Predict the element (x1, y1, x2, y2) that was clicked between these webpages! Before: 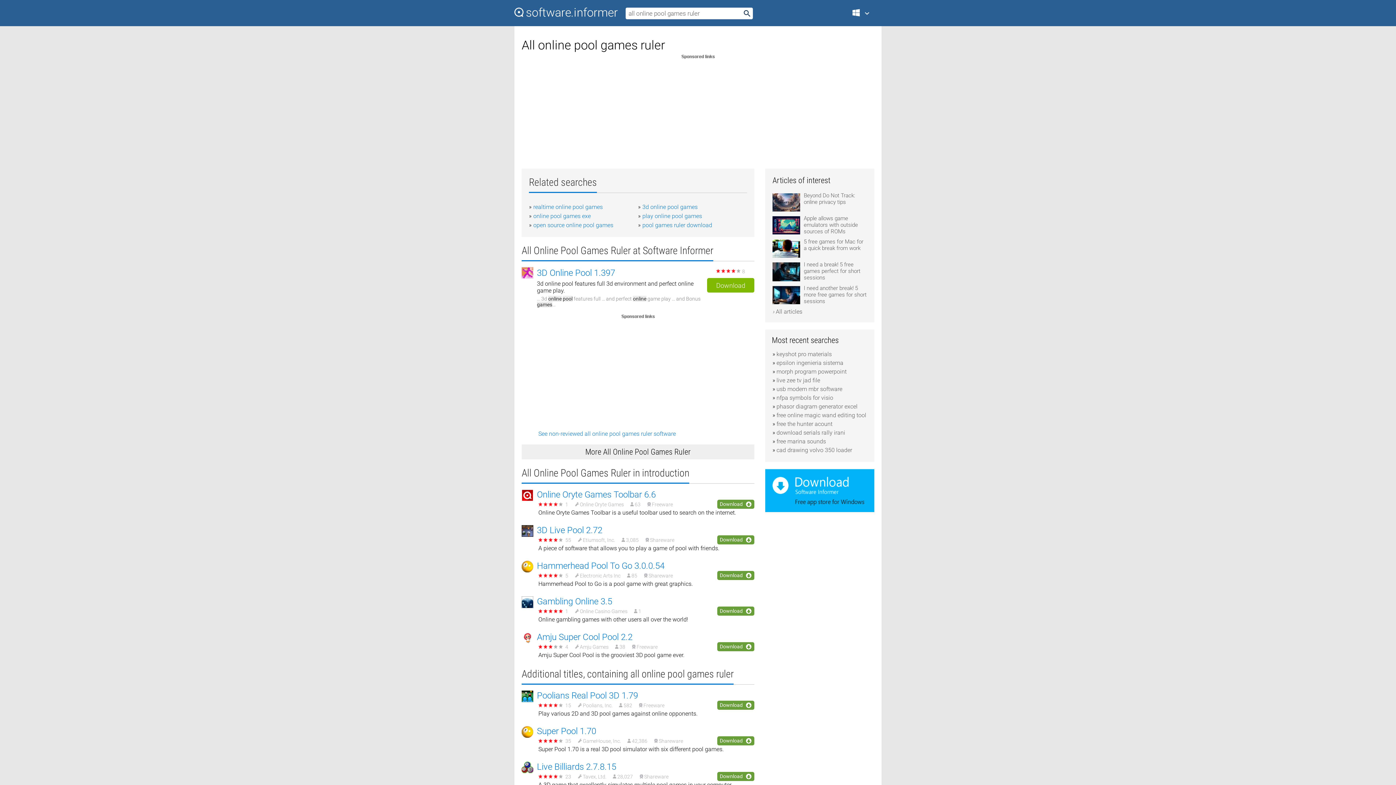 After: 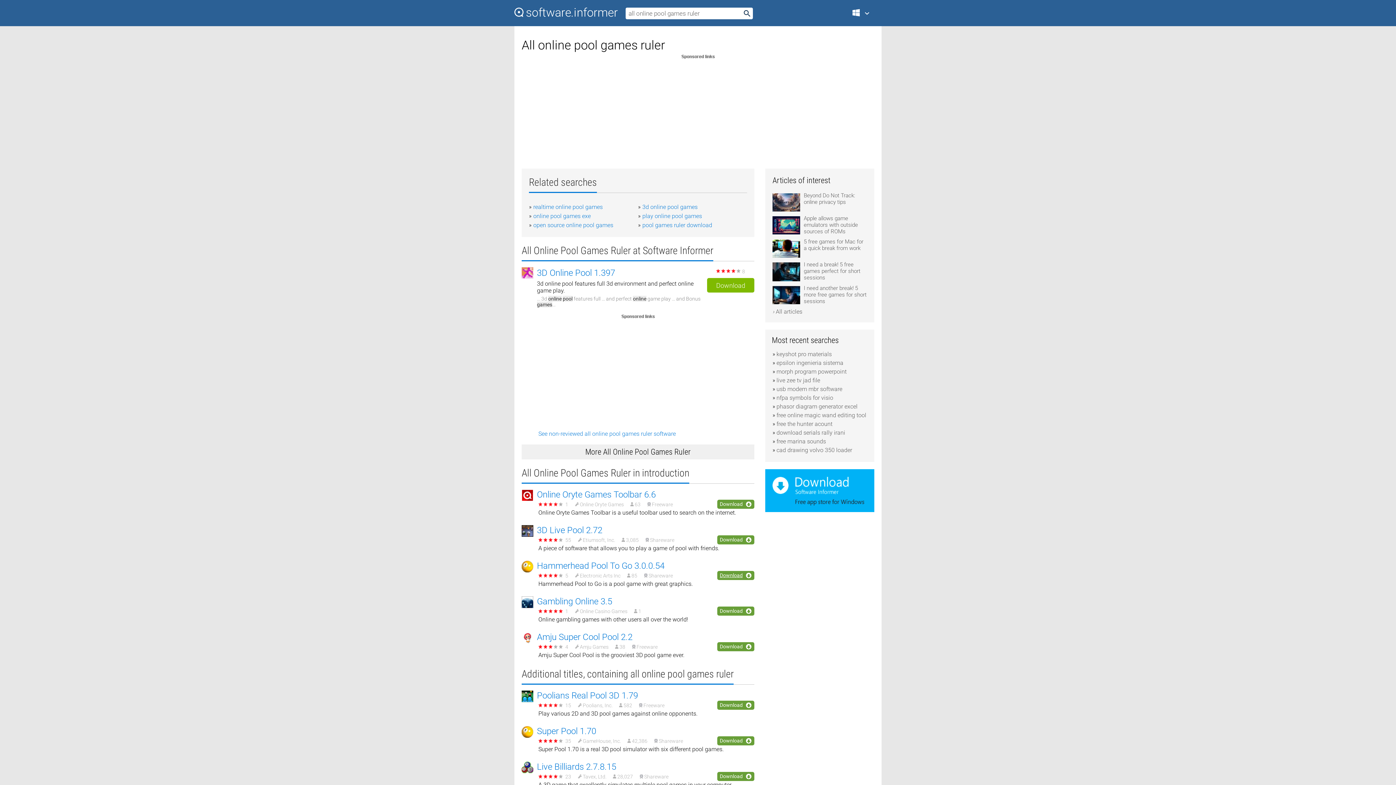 Action: bbox: (717, 571, 754, 580) label: Download